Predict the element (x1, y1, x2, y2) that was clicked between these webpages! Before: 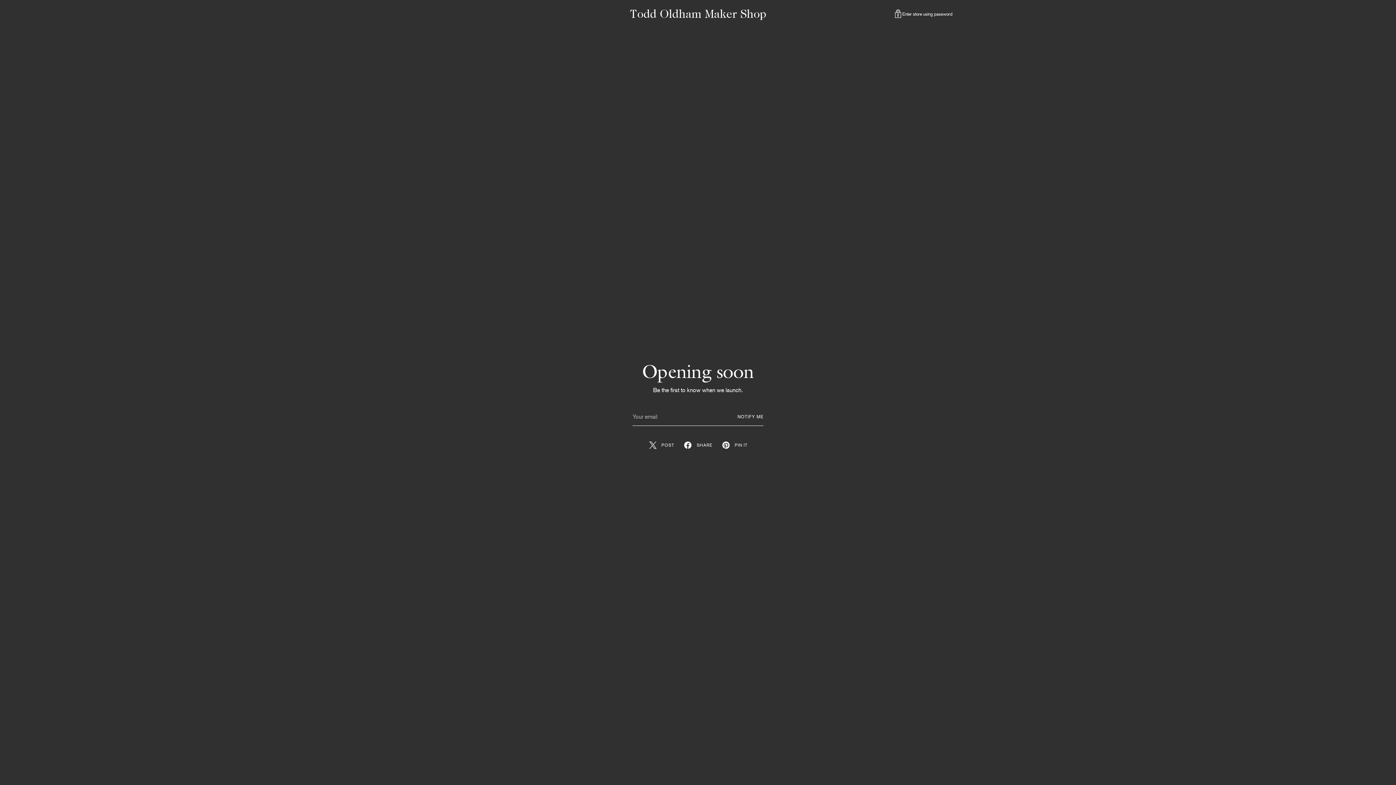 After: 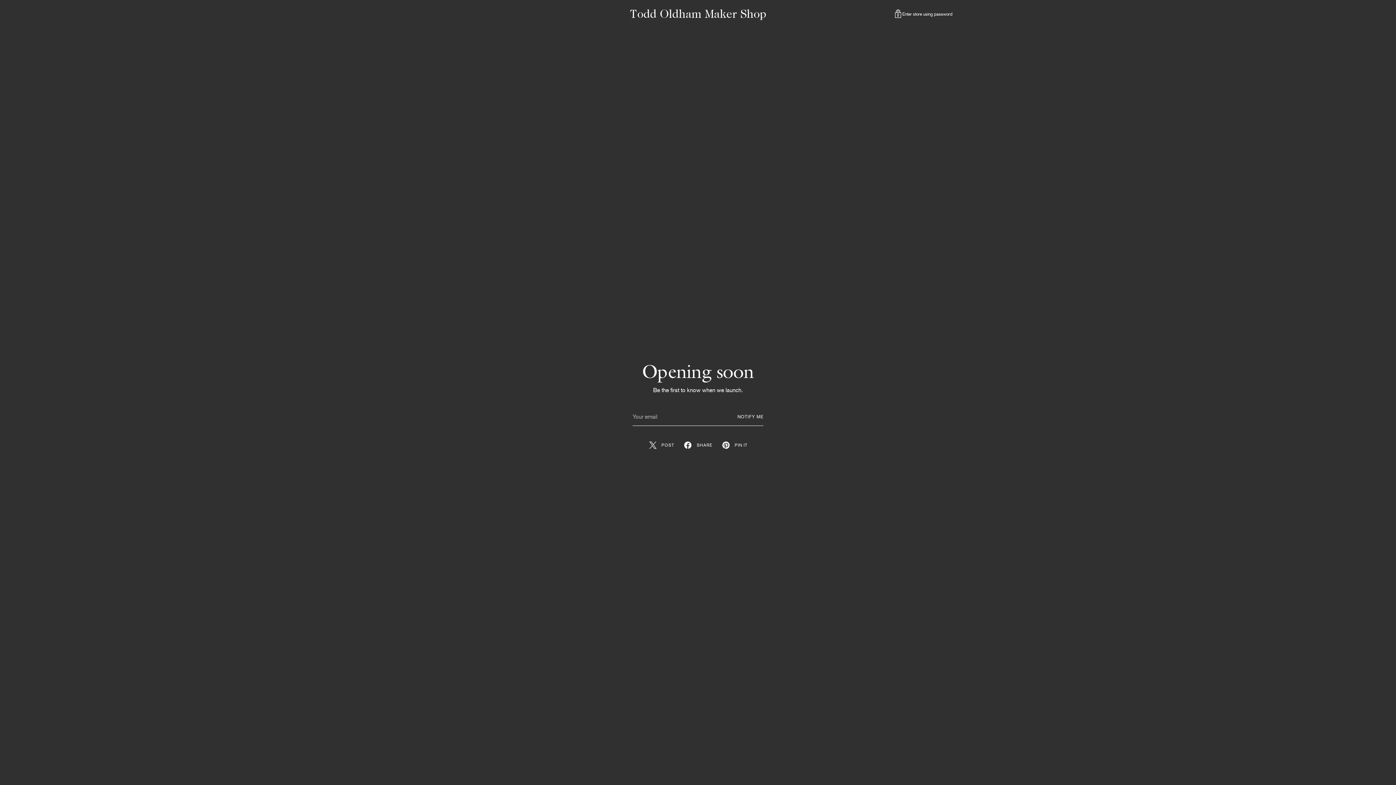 Action: bbox: (717, 439, 752, 451) label: PIN IT